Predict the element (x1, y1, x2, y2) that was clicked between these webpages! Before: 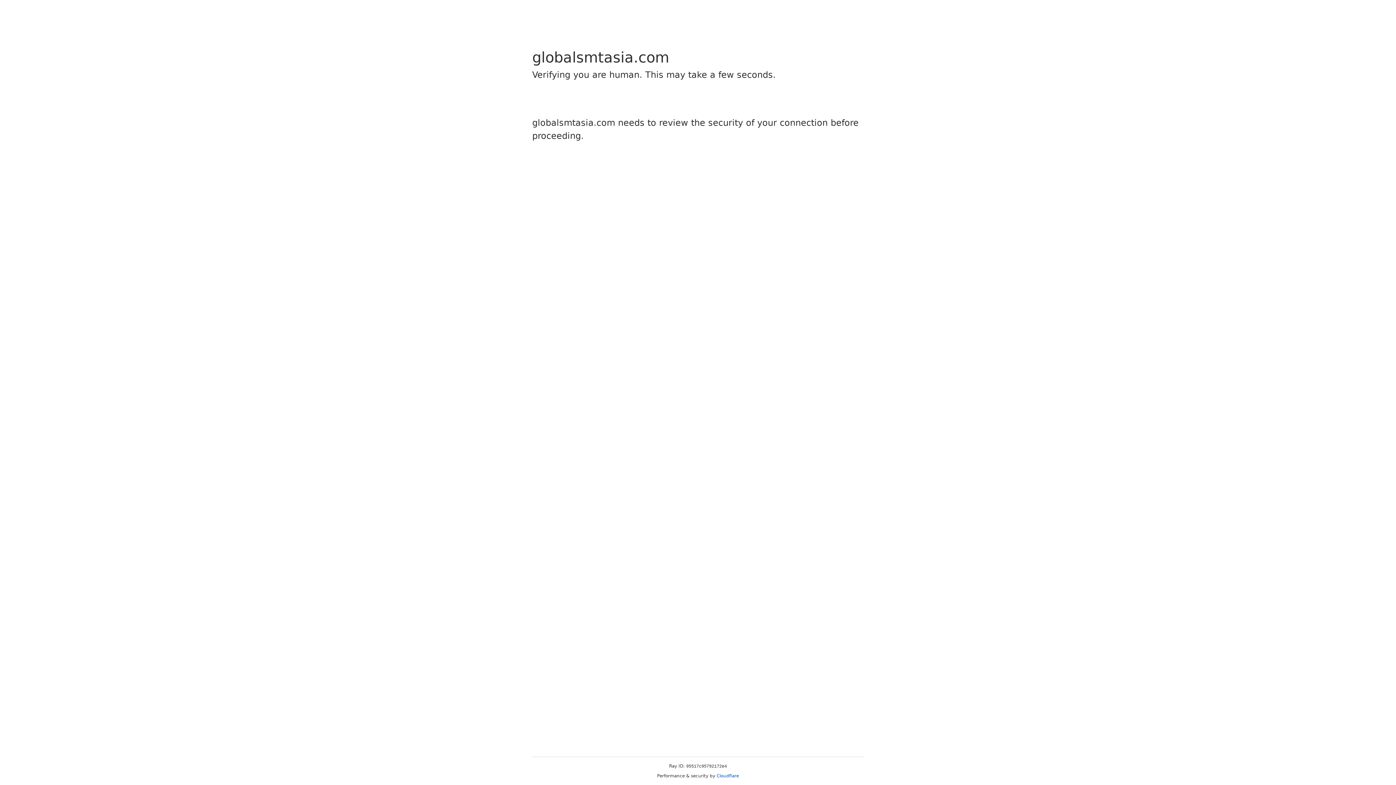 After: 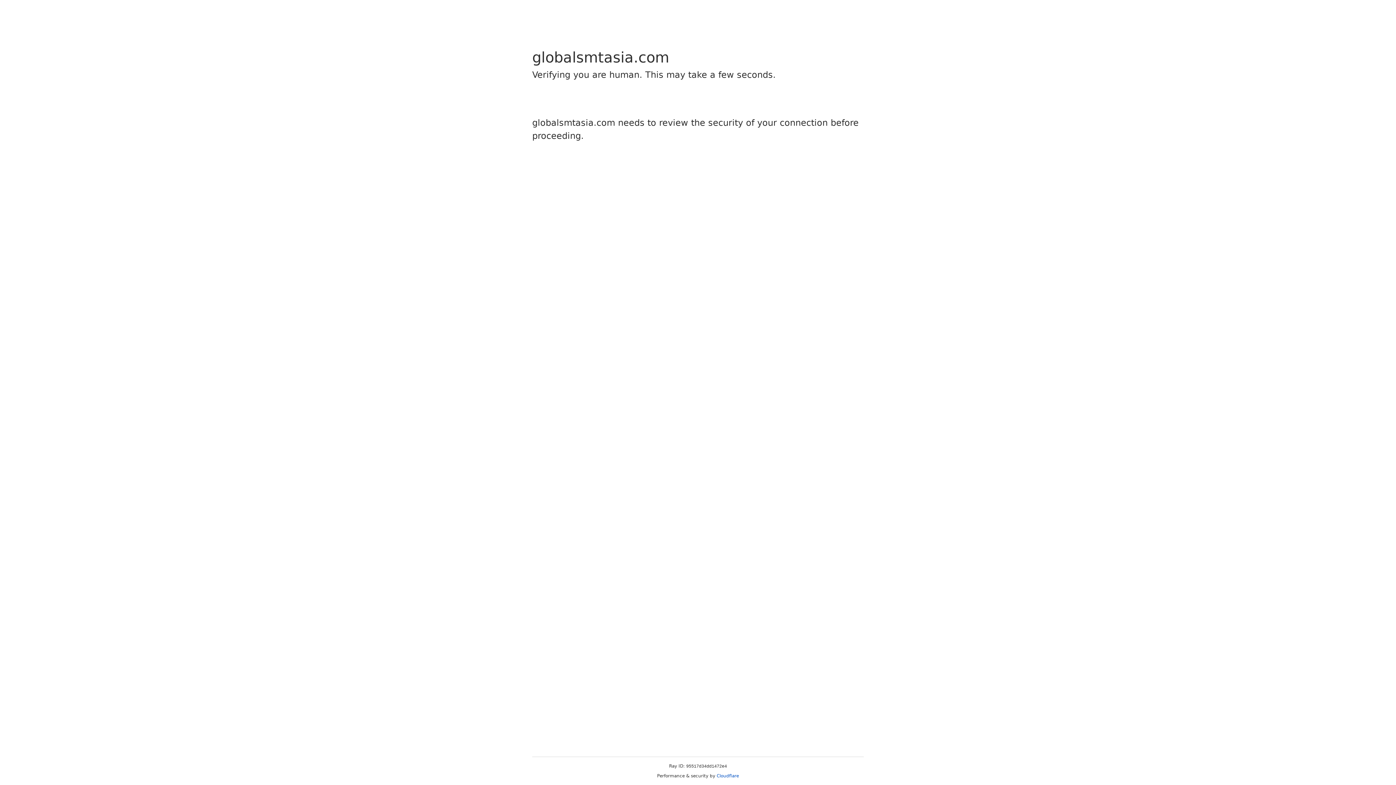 Action: label: Cloudflare bbox: (716, 773, 739, 778)